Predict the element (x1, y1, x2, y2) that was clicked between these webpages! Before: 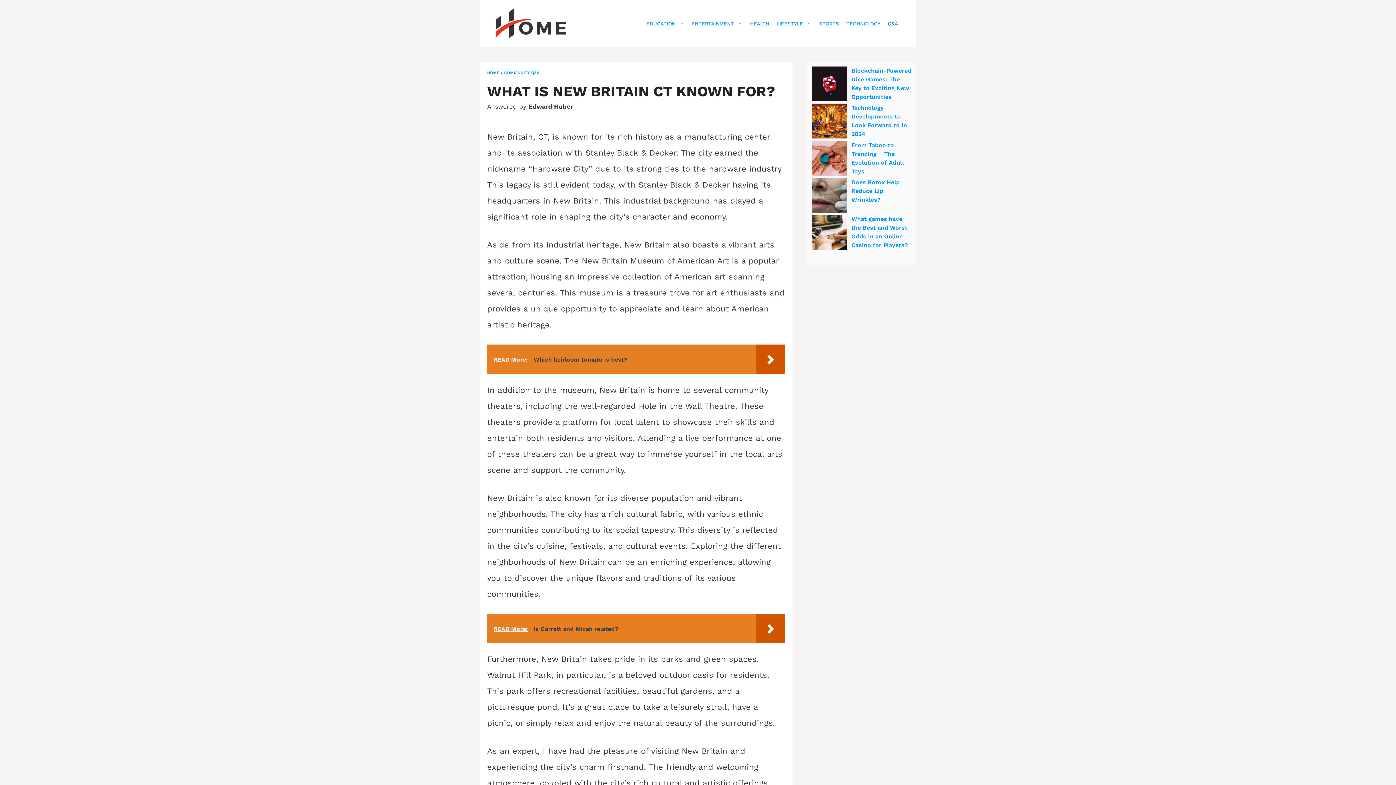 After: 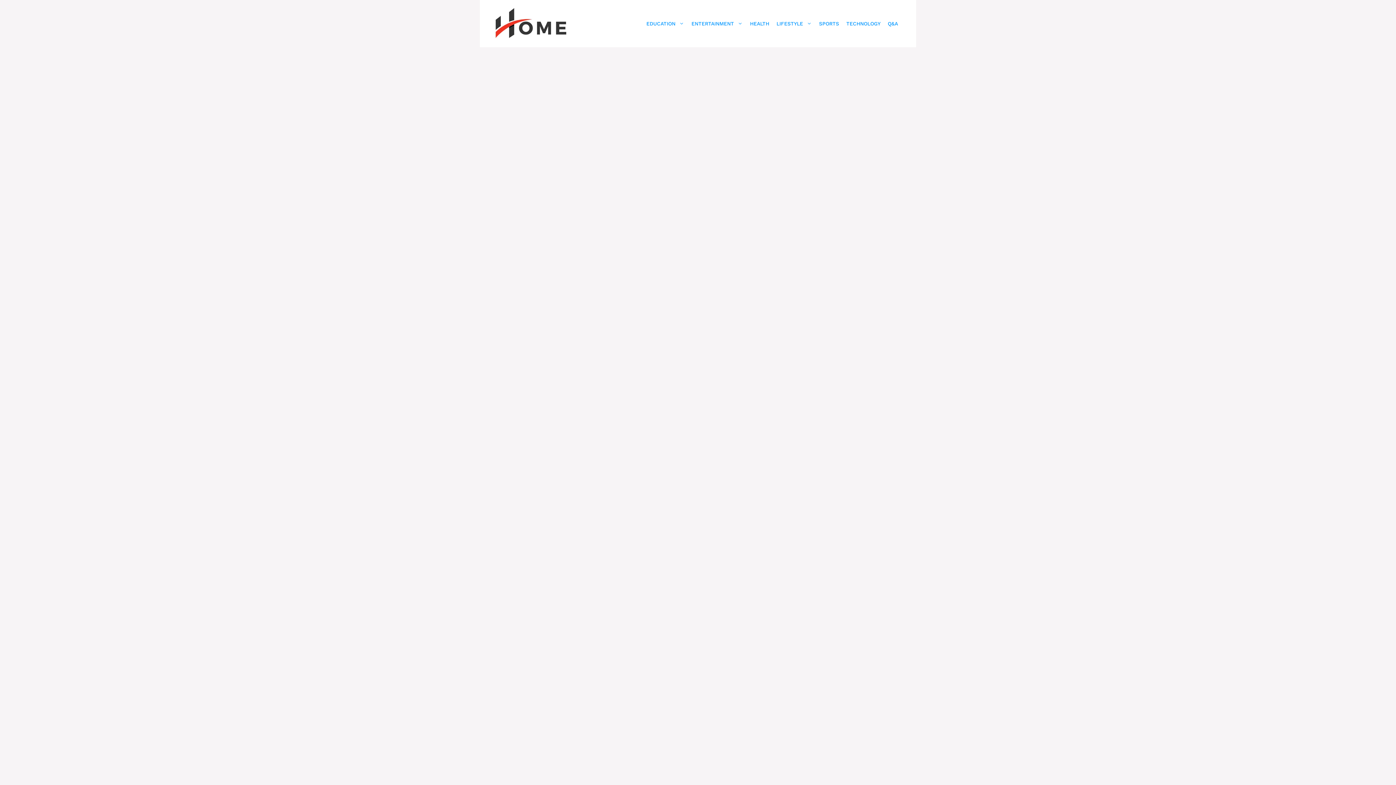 Action: bbox: (494, 19, 585, 26)